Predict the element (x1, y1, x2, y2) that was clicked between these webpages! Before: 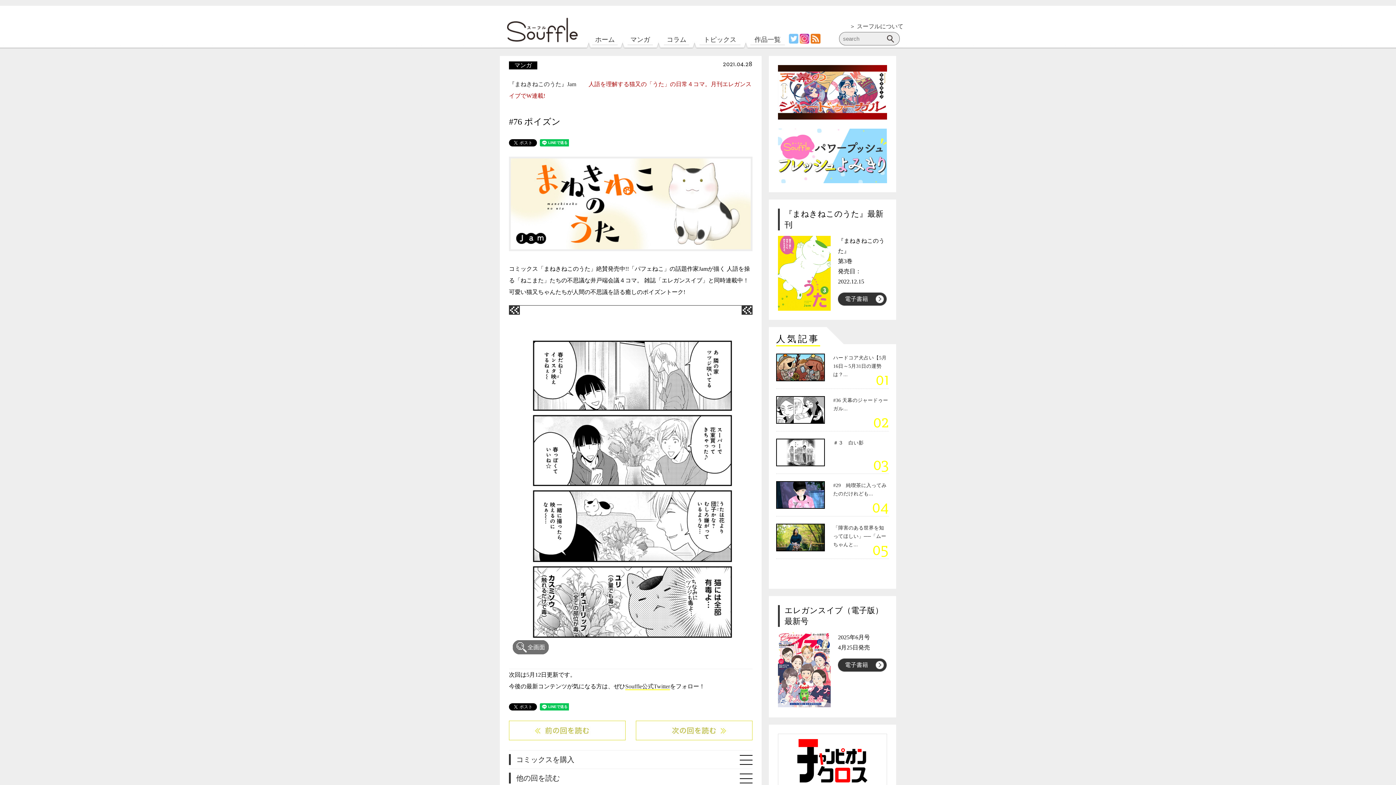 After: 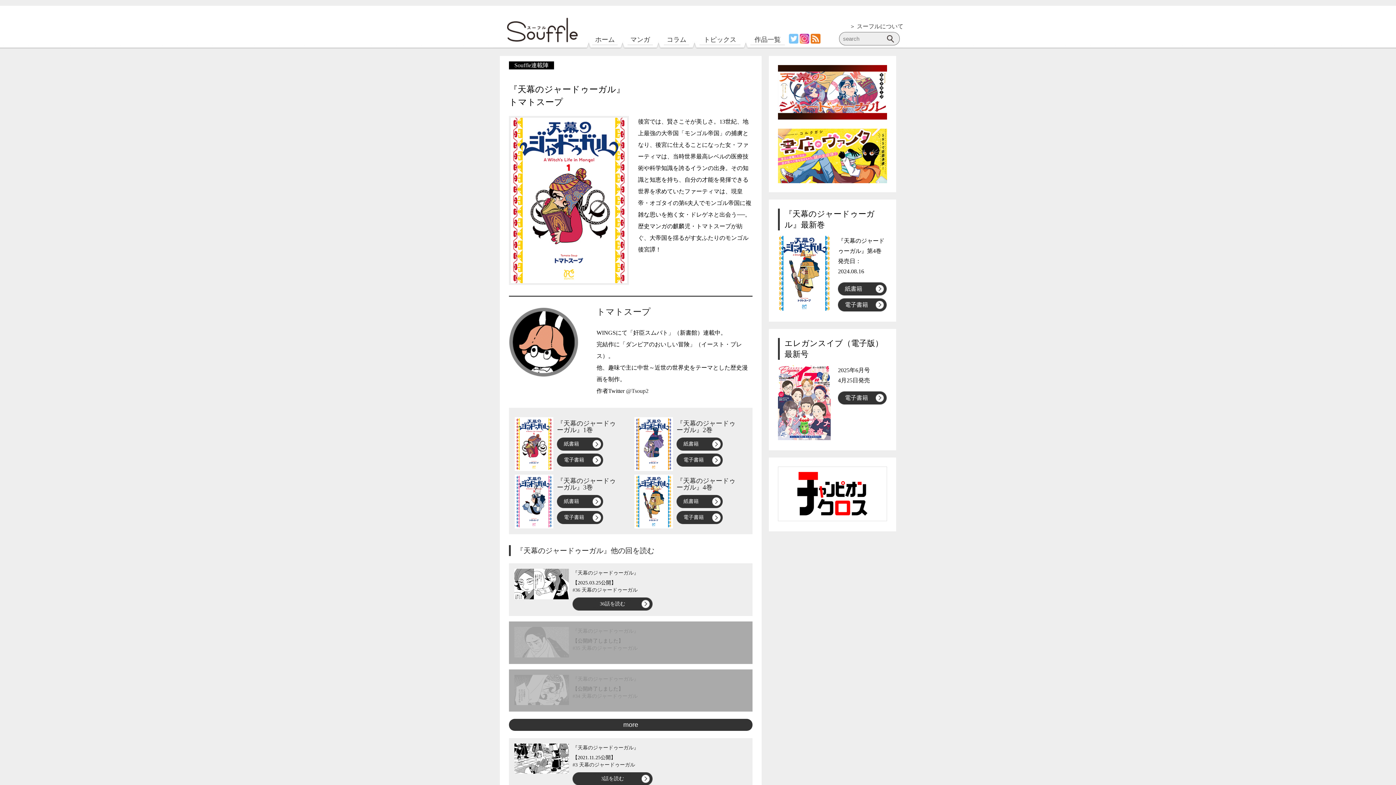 Action: bbox: (778, 65, 887, 119)